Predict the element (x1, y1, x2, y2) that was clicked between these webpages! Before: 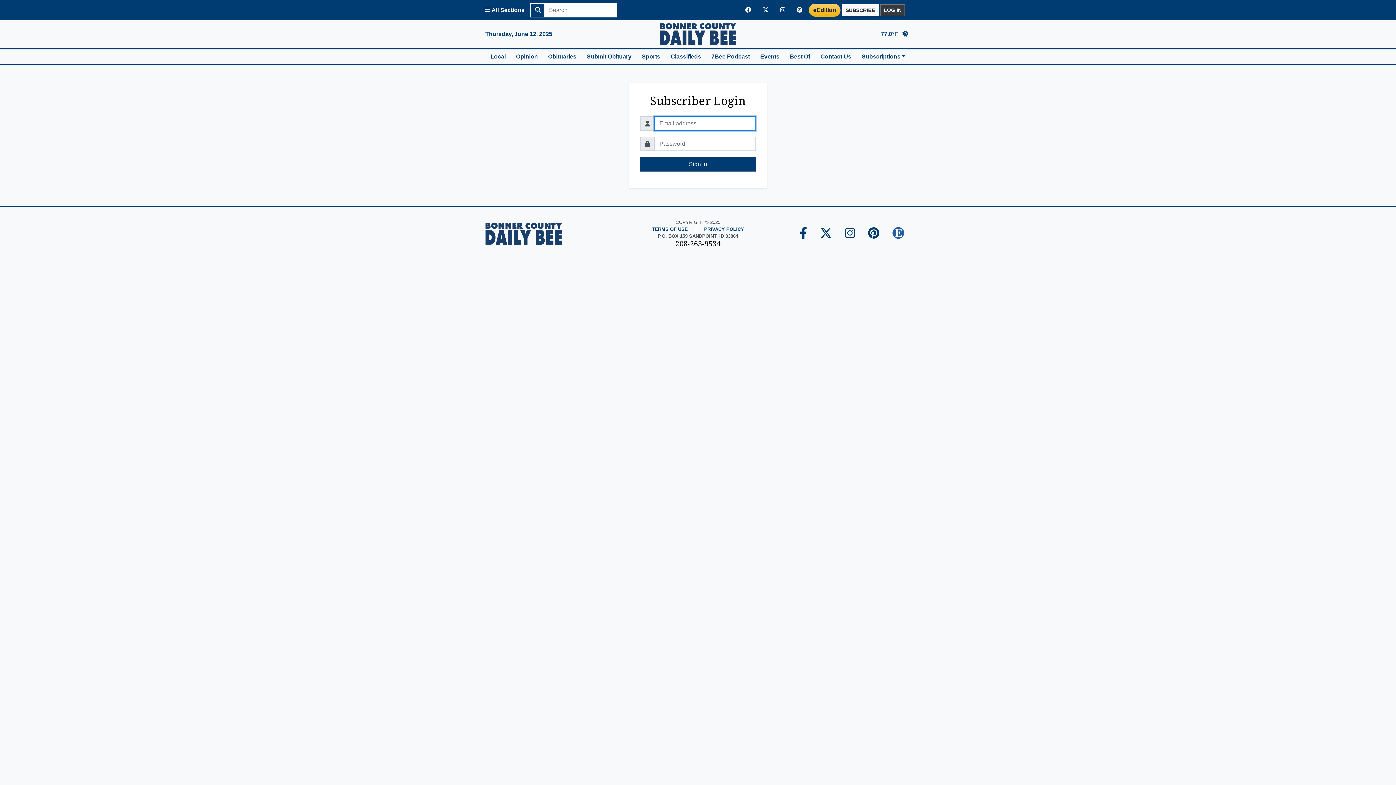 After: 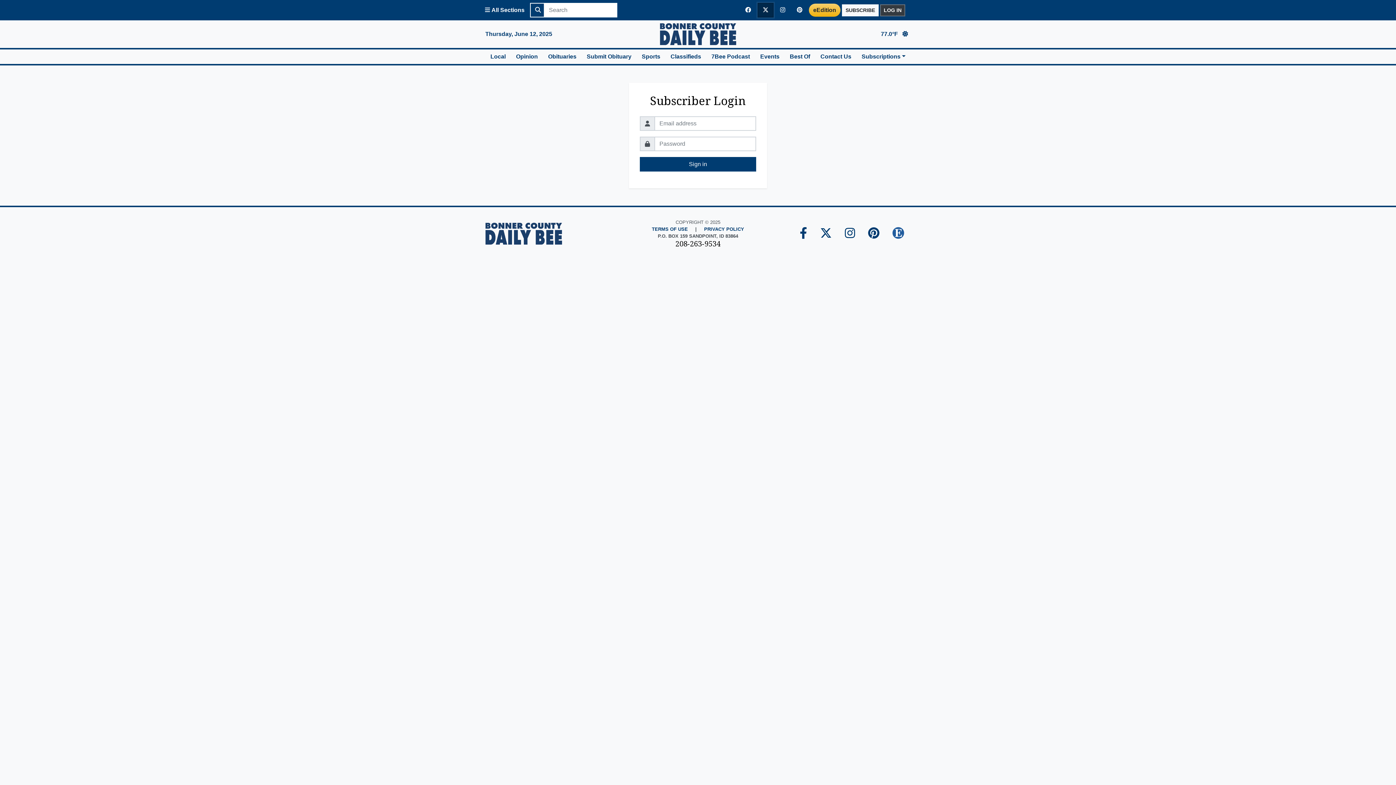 Action: bbox: (757, 2, 773, 17) label: Bonner County Daily Bee Twitter Page